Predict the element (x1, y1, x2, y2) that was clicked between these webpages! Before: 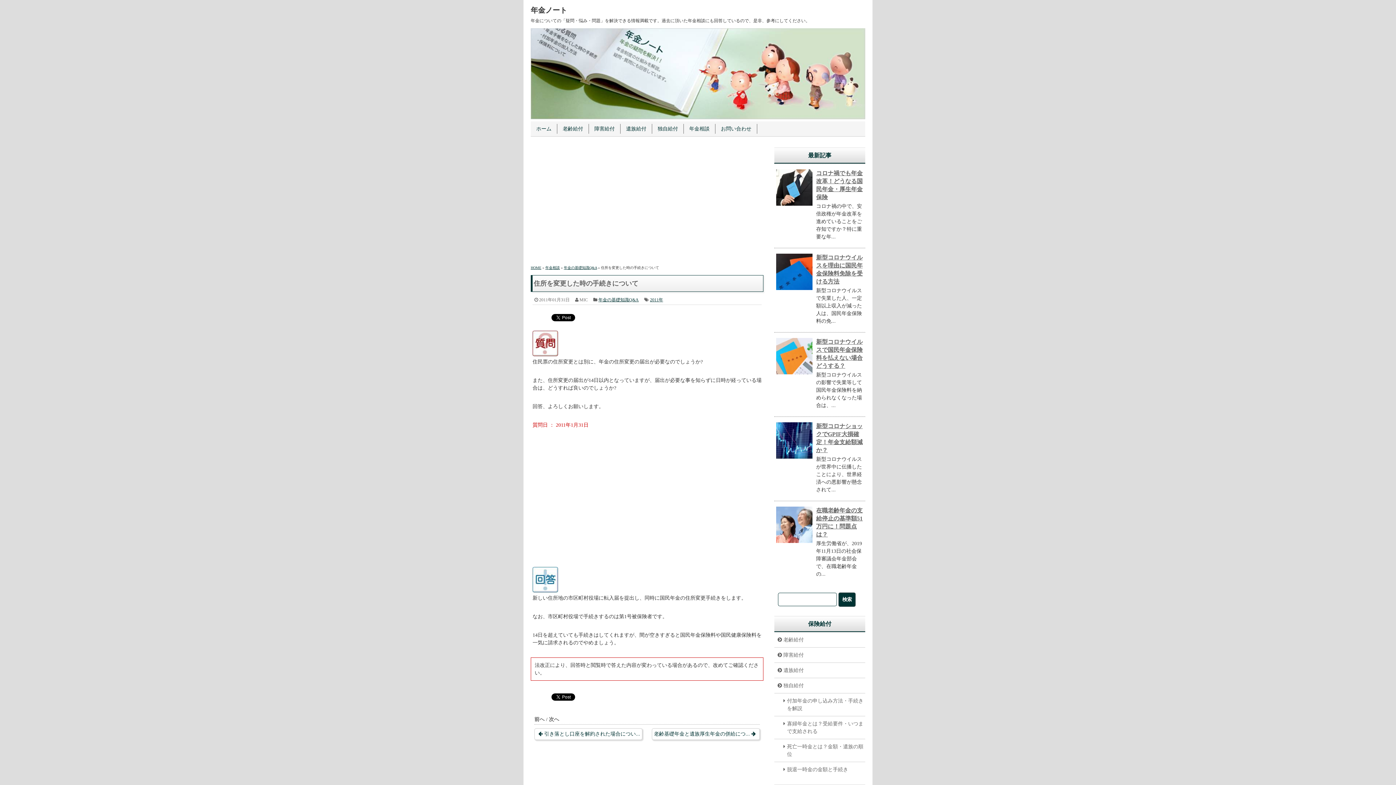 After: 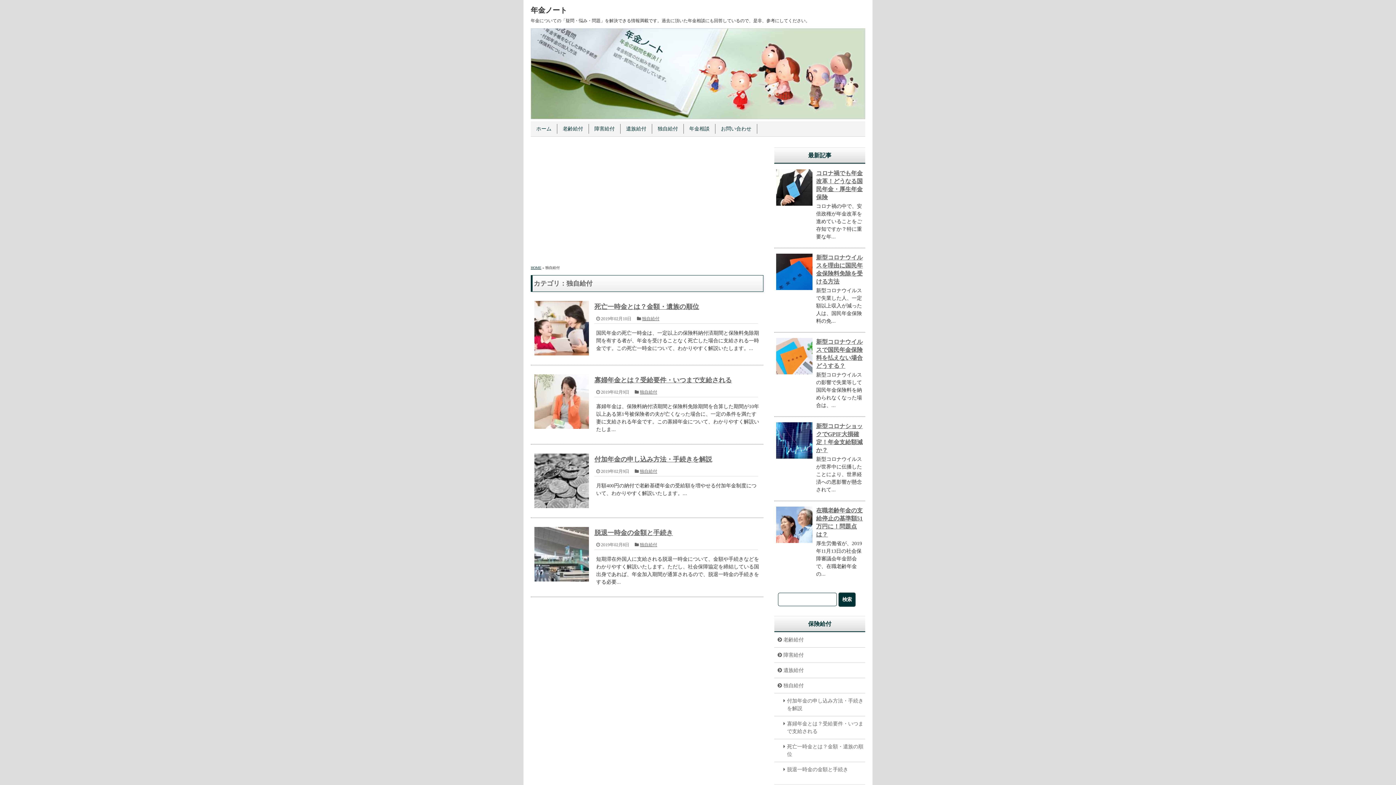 Action: bbox: (774, 678, 865, 693) label: 独自給付